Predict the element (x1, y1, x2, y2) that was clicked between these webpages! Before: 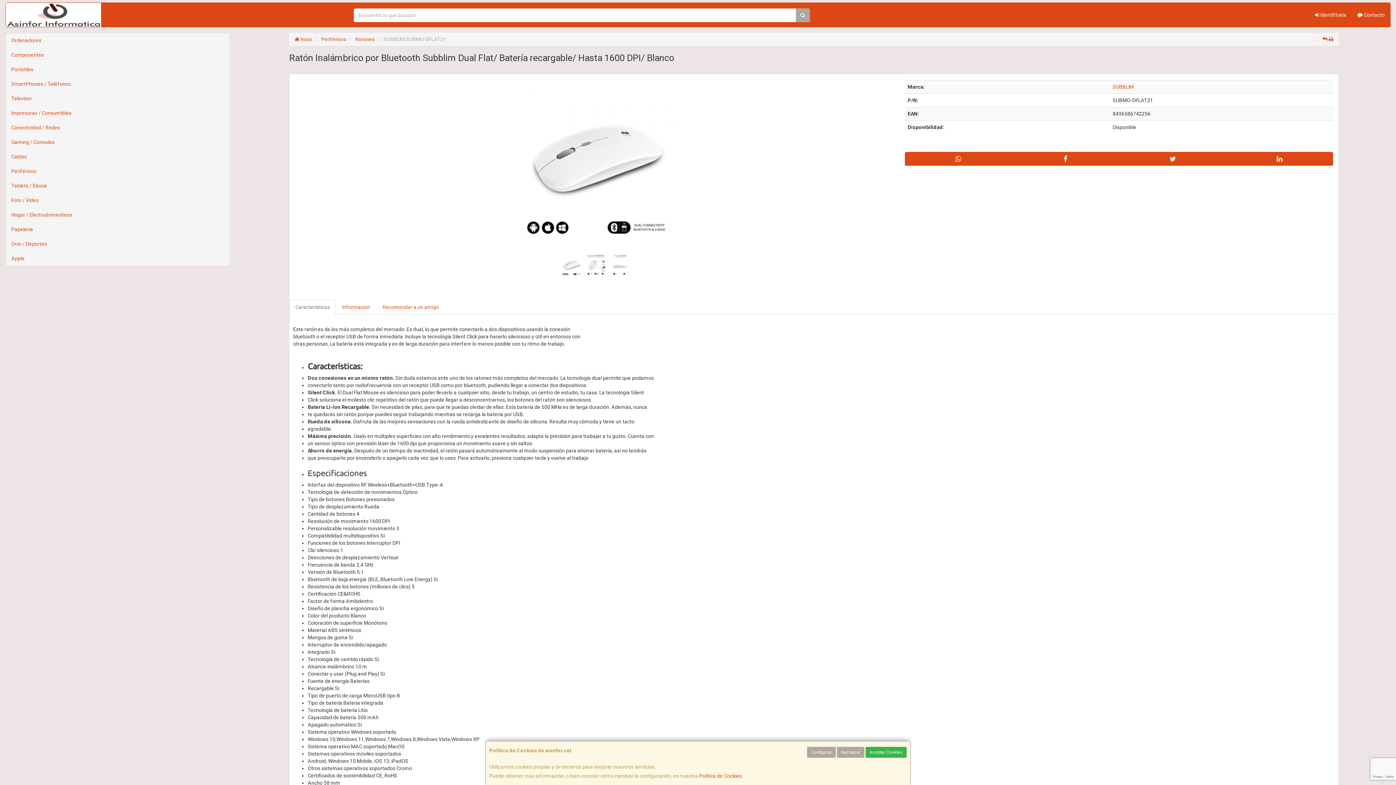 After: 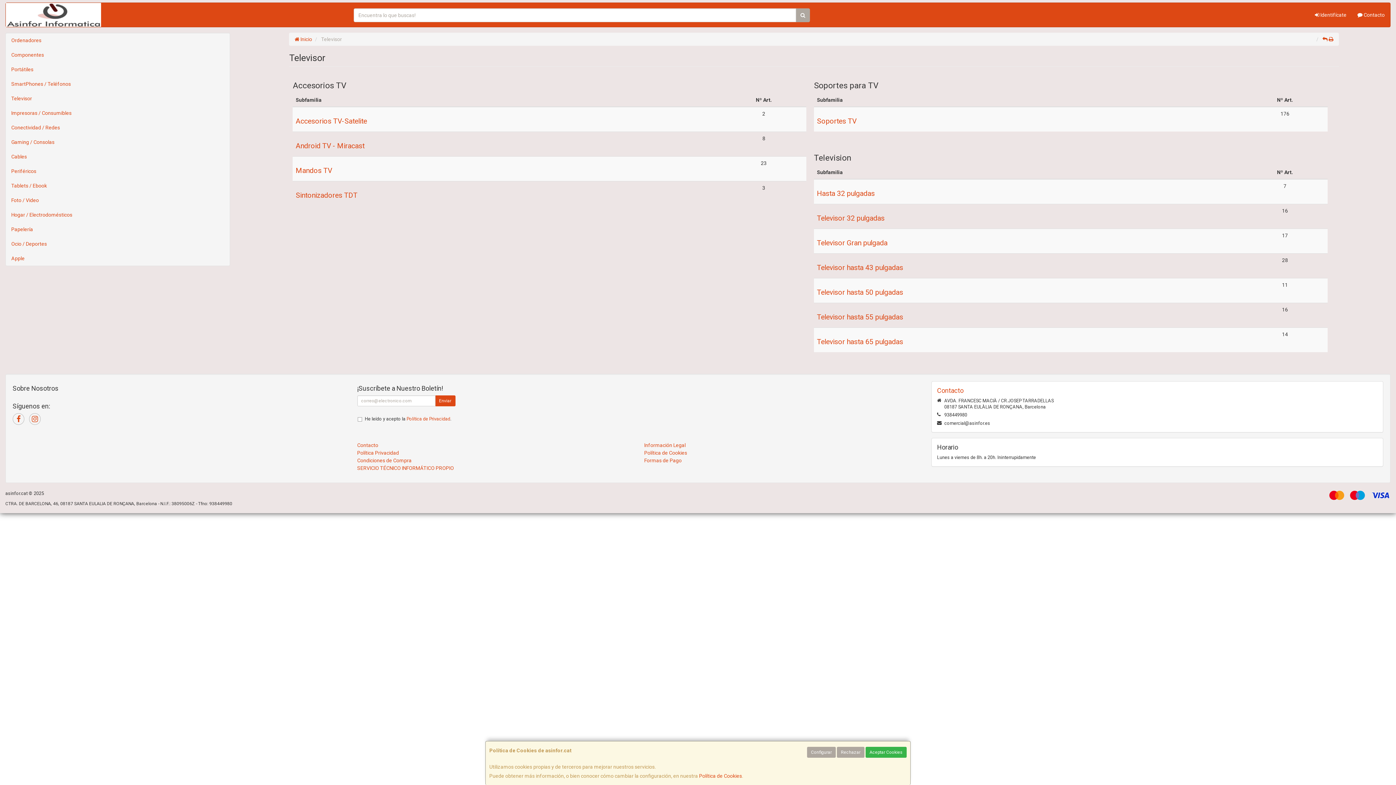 Action: label: Televisor bbox: (5, 91, 229, 105)